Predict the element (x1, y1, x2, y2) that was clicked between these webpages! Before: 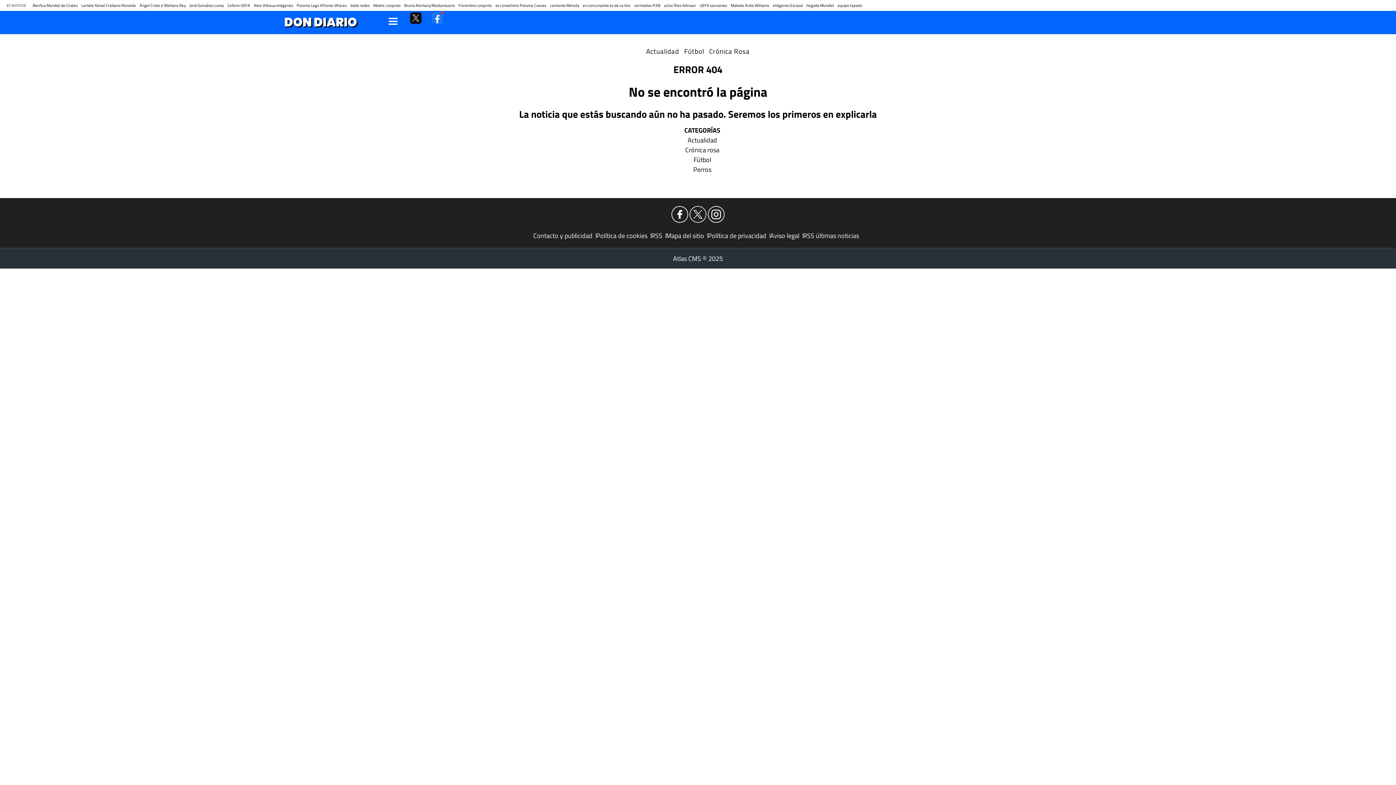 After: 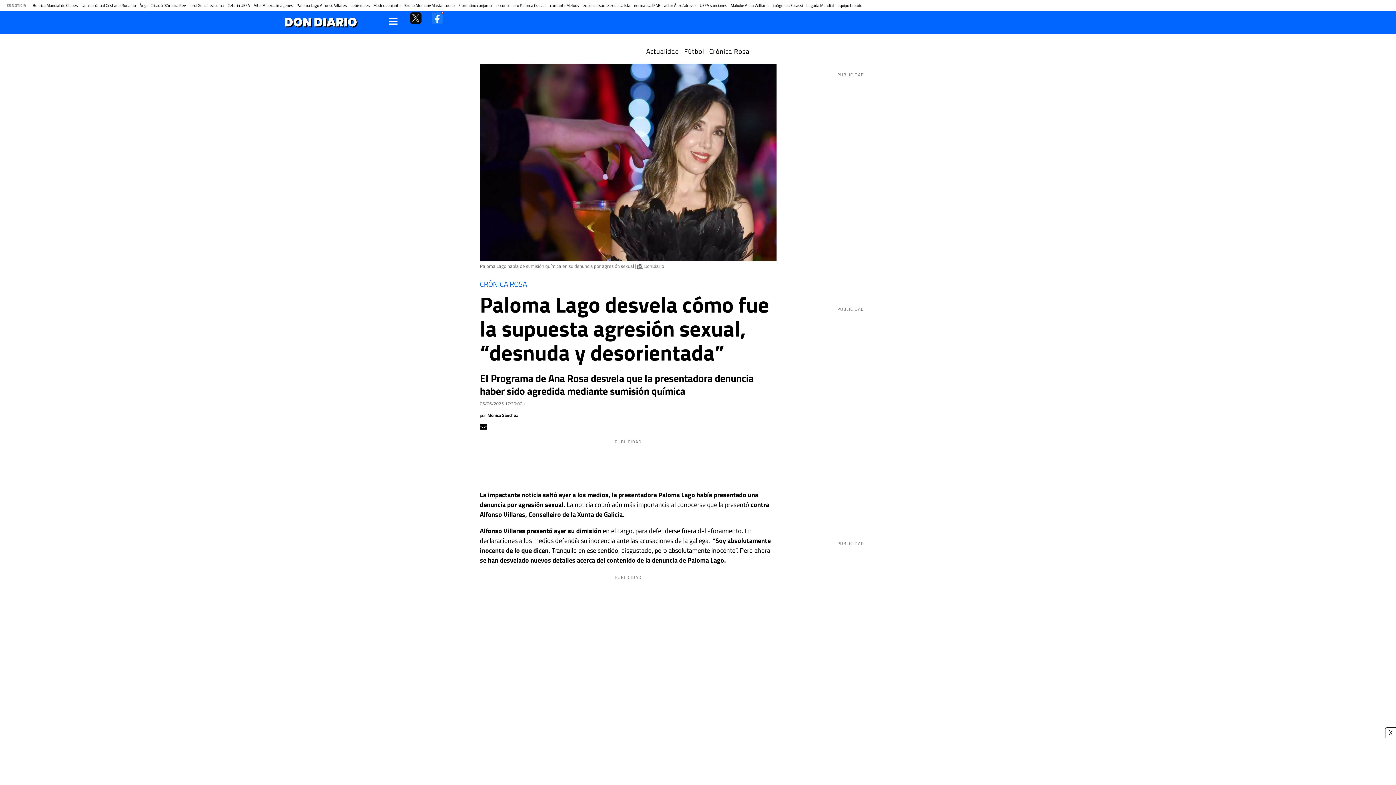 Action: bbox: (296, 2, 346, 8) label: Paloma Lago Alfonso Villares